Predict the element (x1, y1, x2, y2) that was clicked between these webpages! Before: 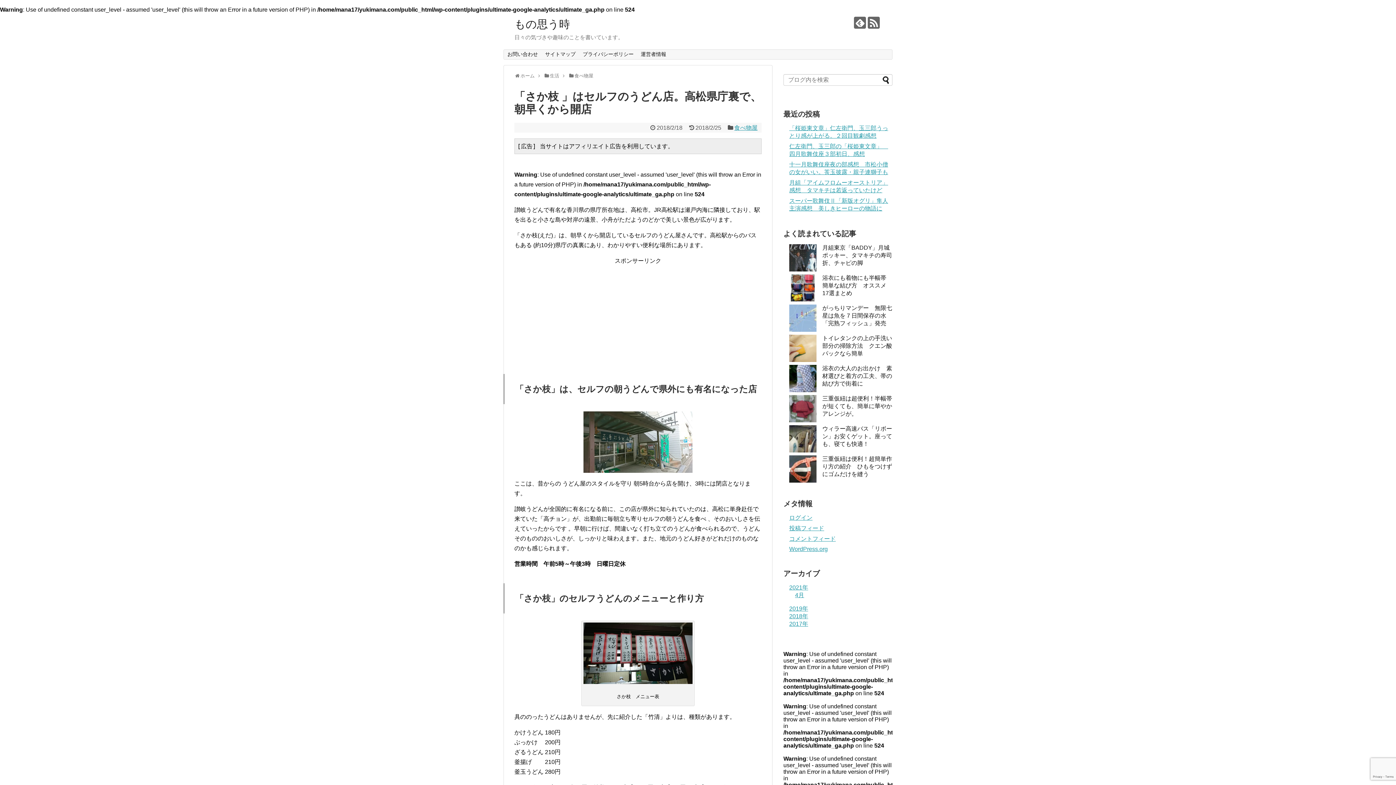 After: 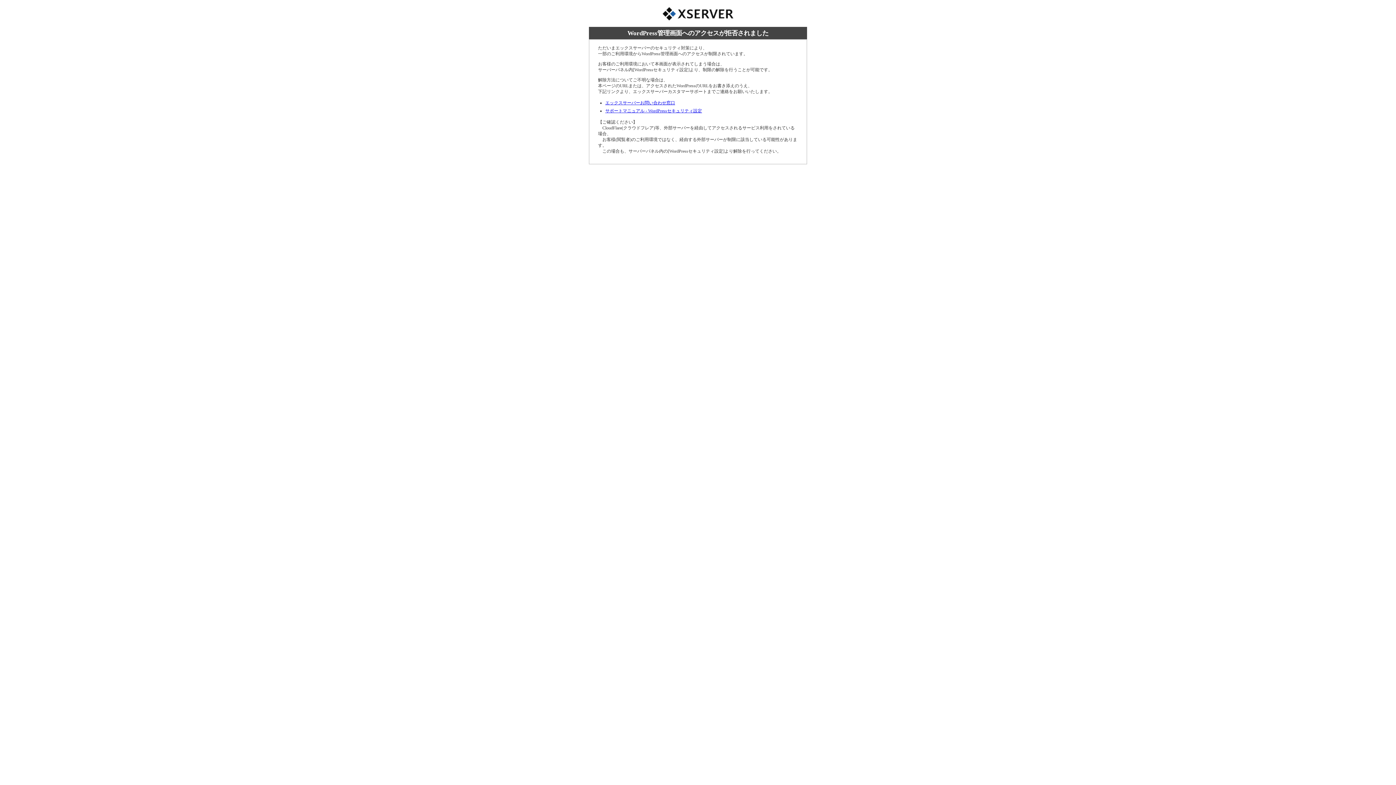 Action: label: ログイン bbox: (789, 515, 812, 521)